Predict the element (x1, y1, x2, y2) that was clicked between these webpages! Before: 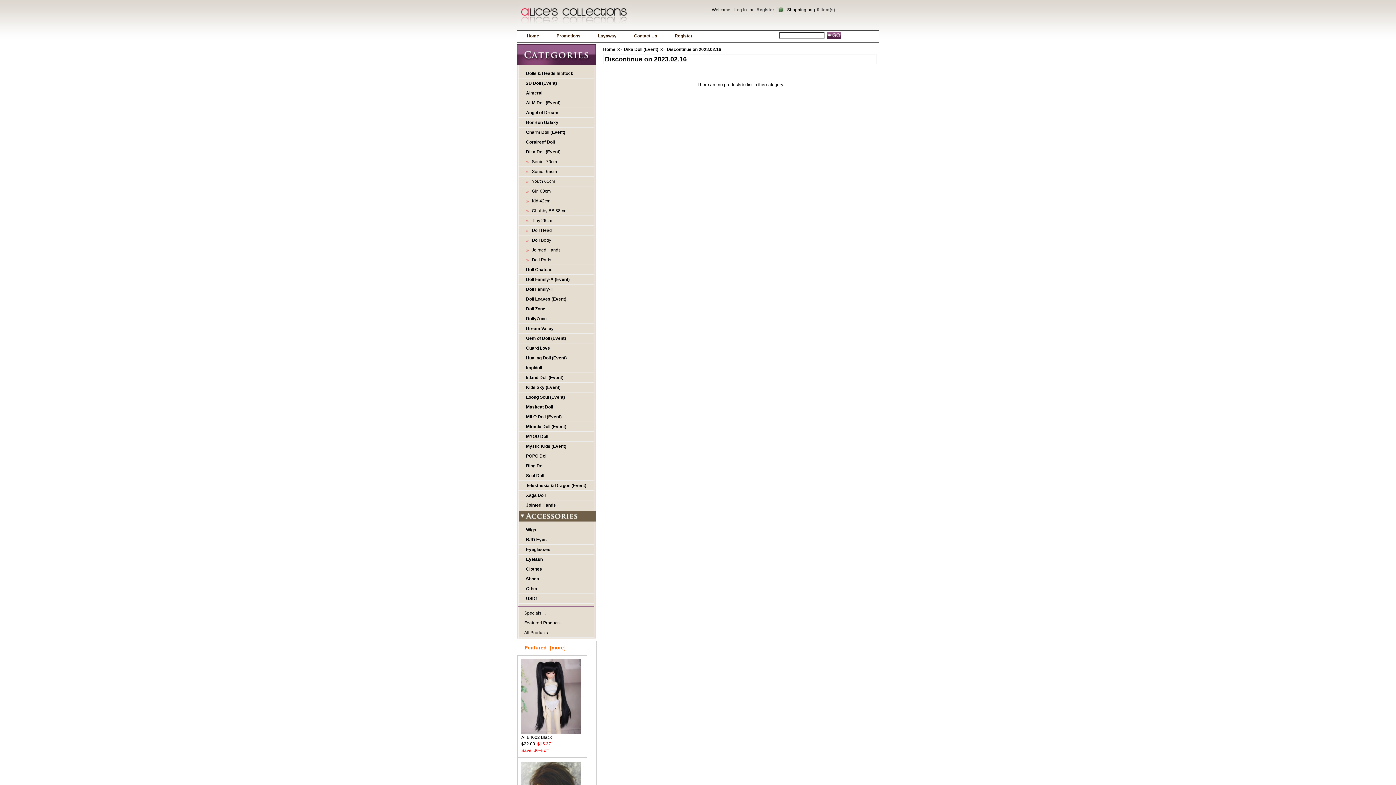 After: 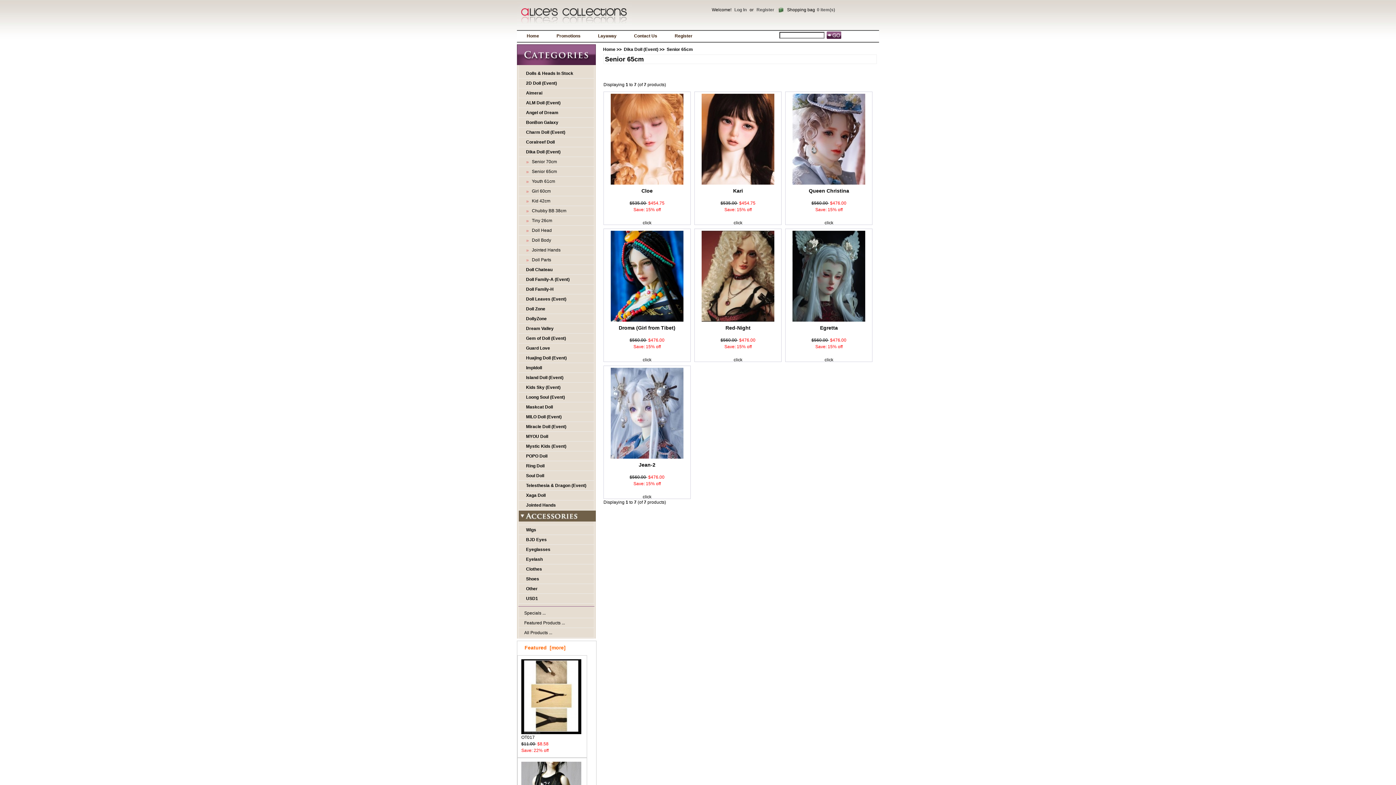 Action: label:   Senior 65cm bbox: (518, 167, 594, 176)